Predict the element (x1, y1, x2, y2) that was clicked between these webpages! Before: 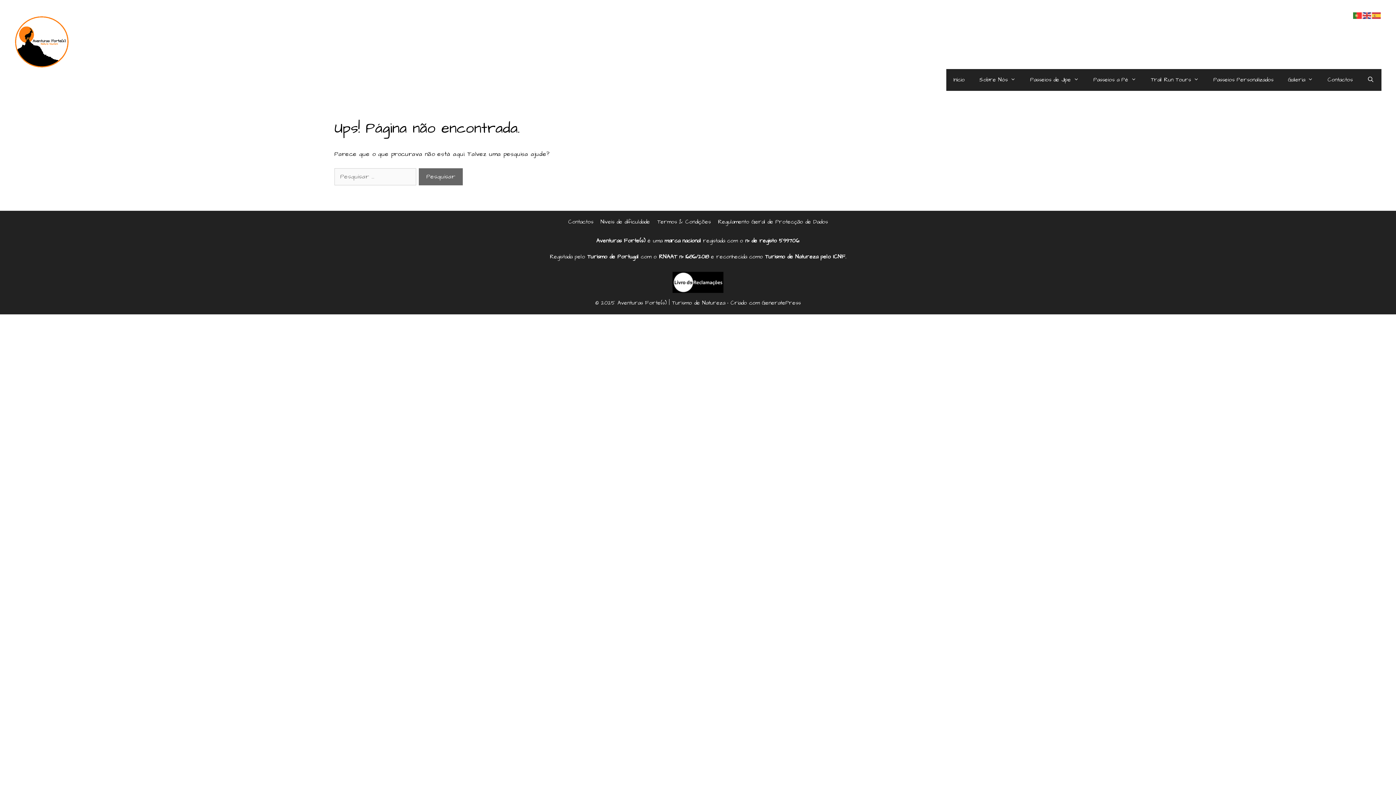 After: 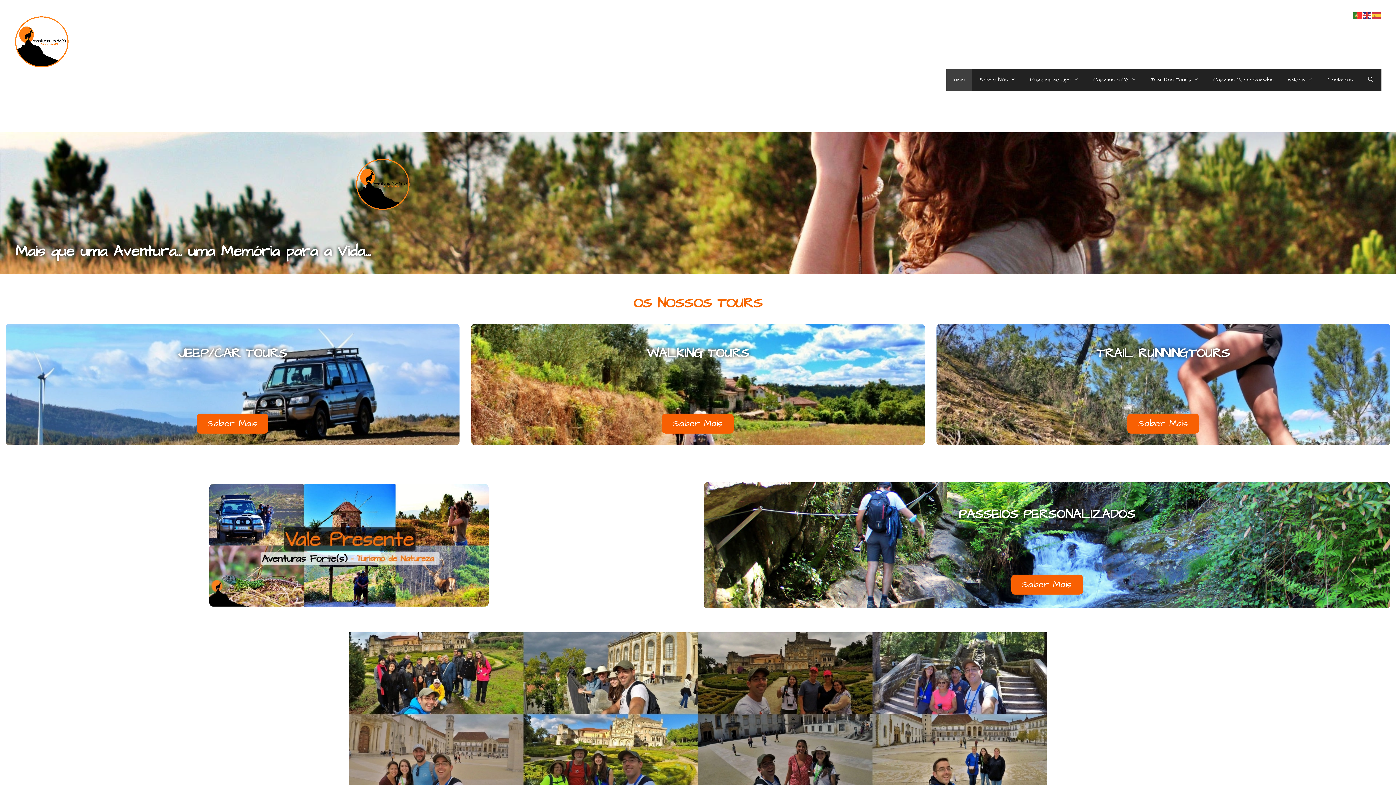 Action: bbox: (946, 69, 972, 90) label: Início